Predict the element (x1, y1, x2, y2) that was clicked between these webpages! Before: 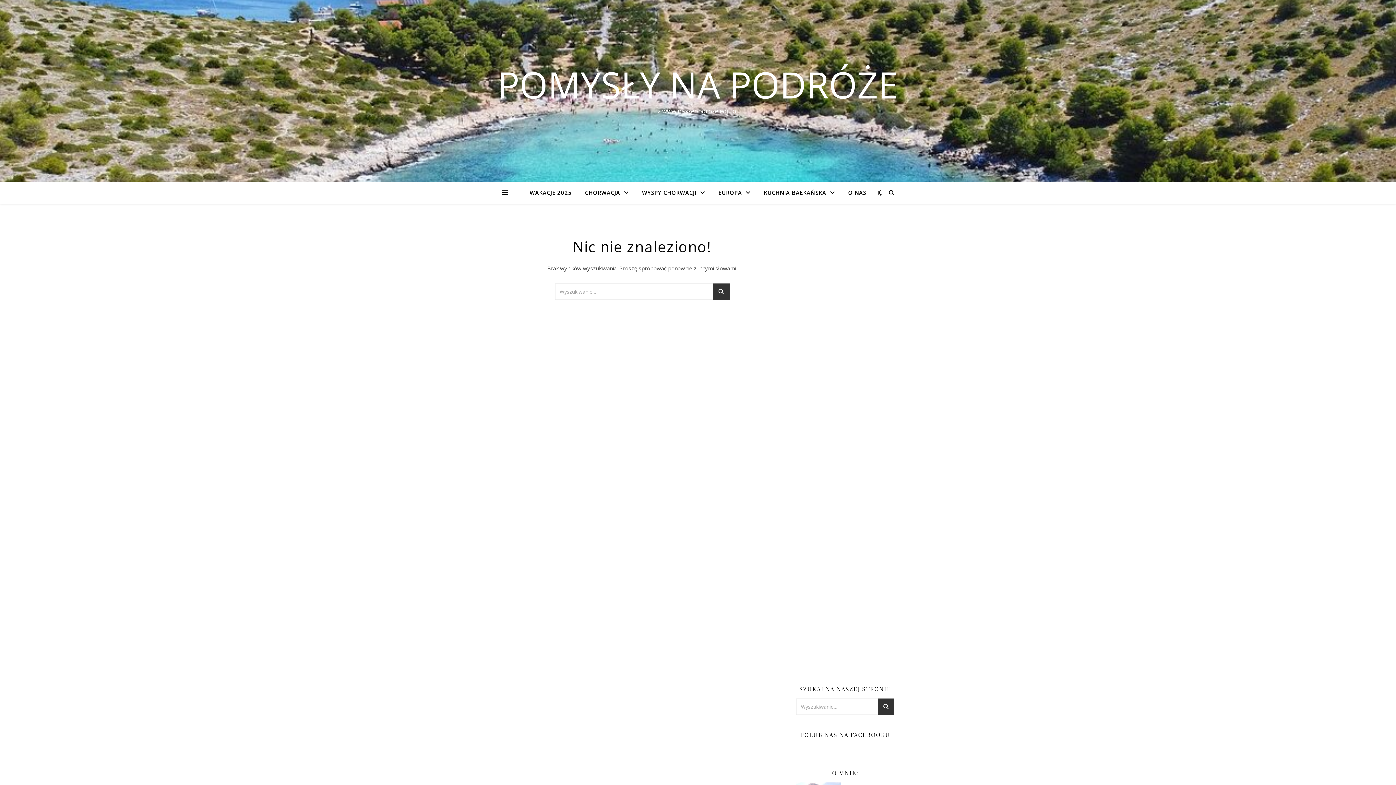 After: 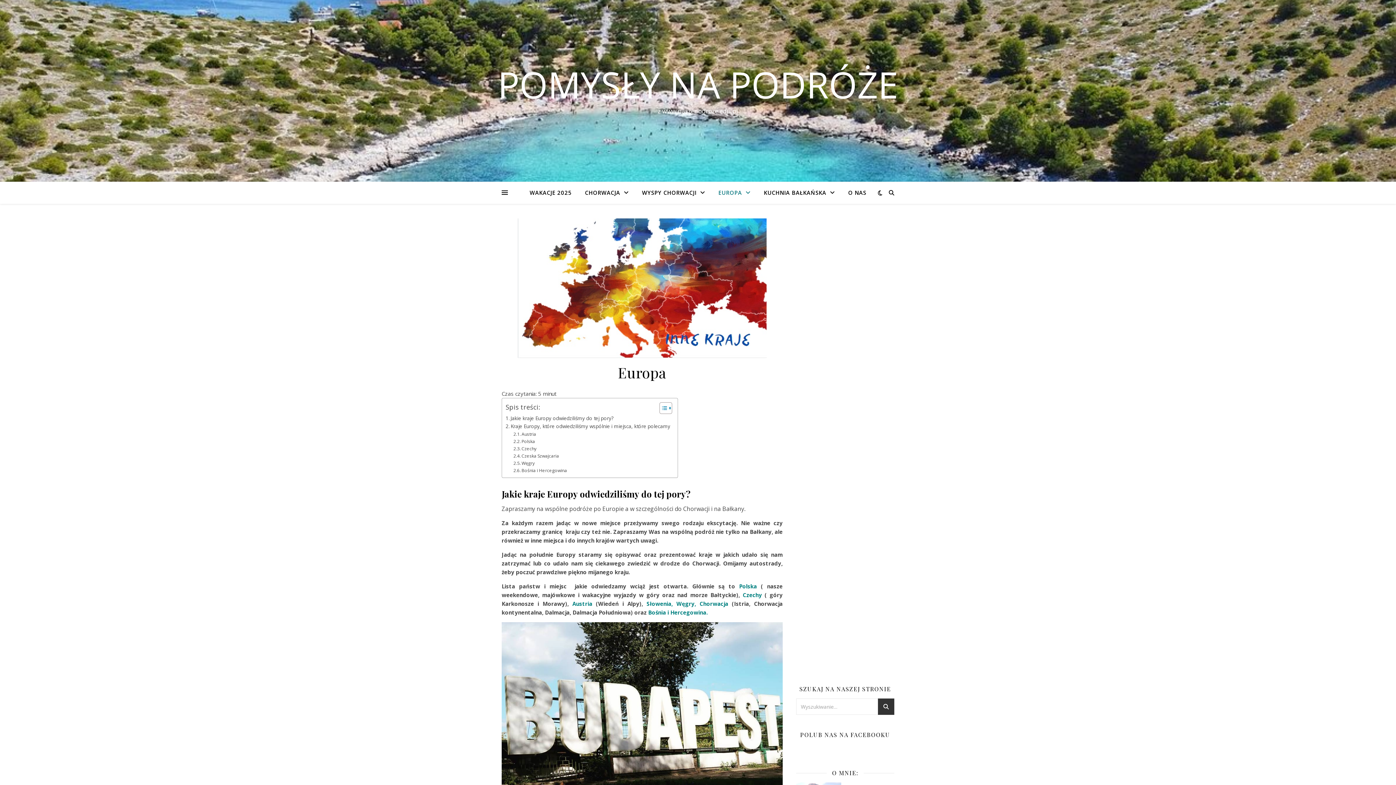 Action: label: EUROPA bbox: (712, 181, 756, 204)